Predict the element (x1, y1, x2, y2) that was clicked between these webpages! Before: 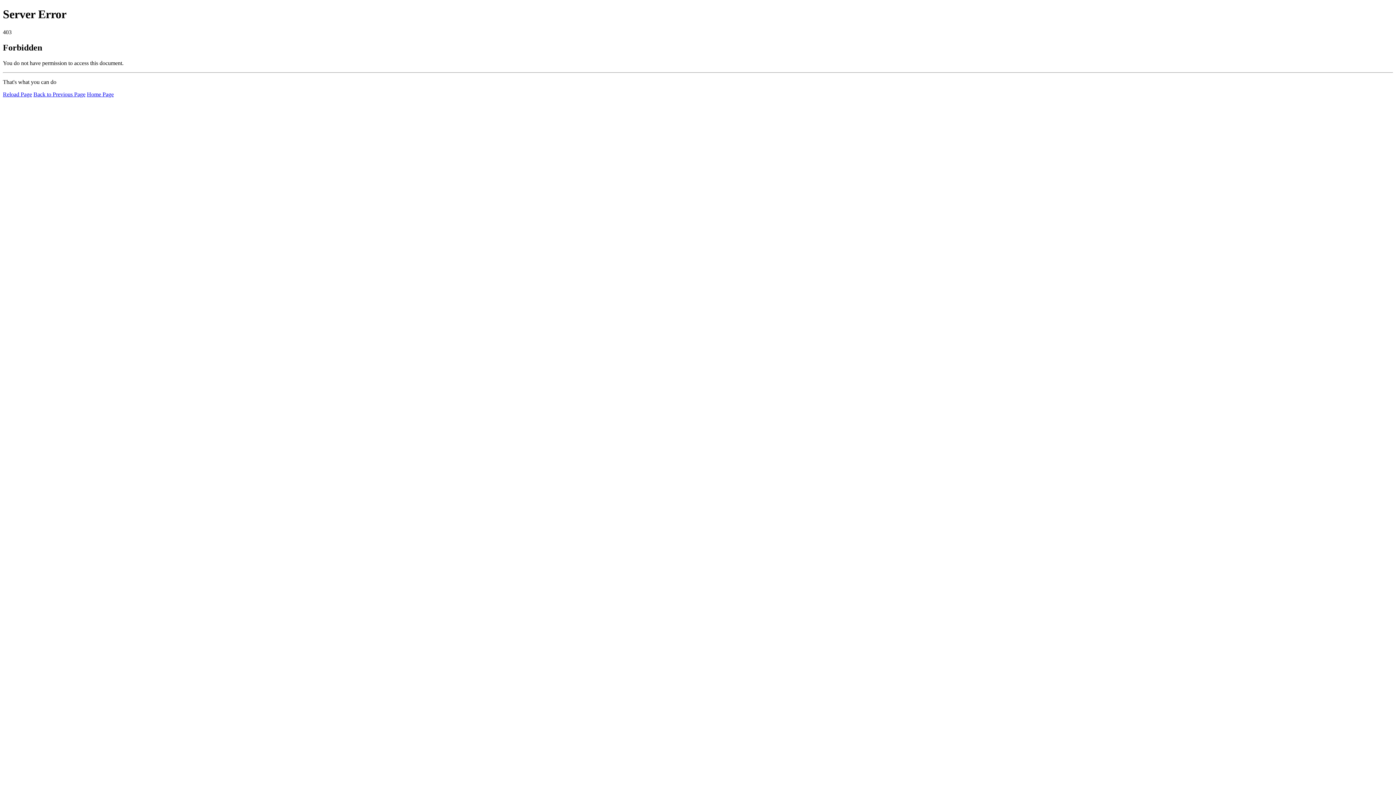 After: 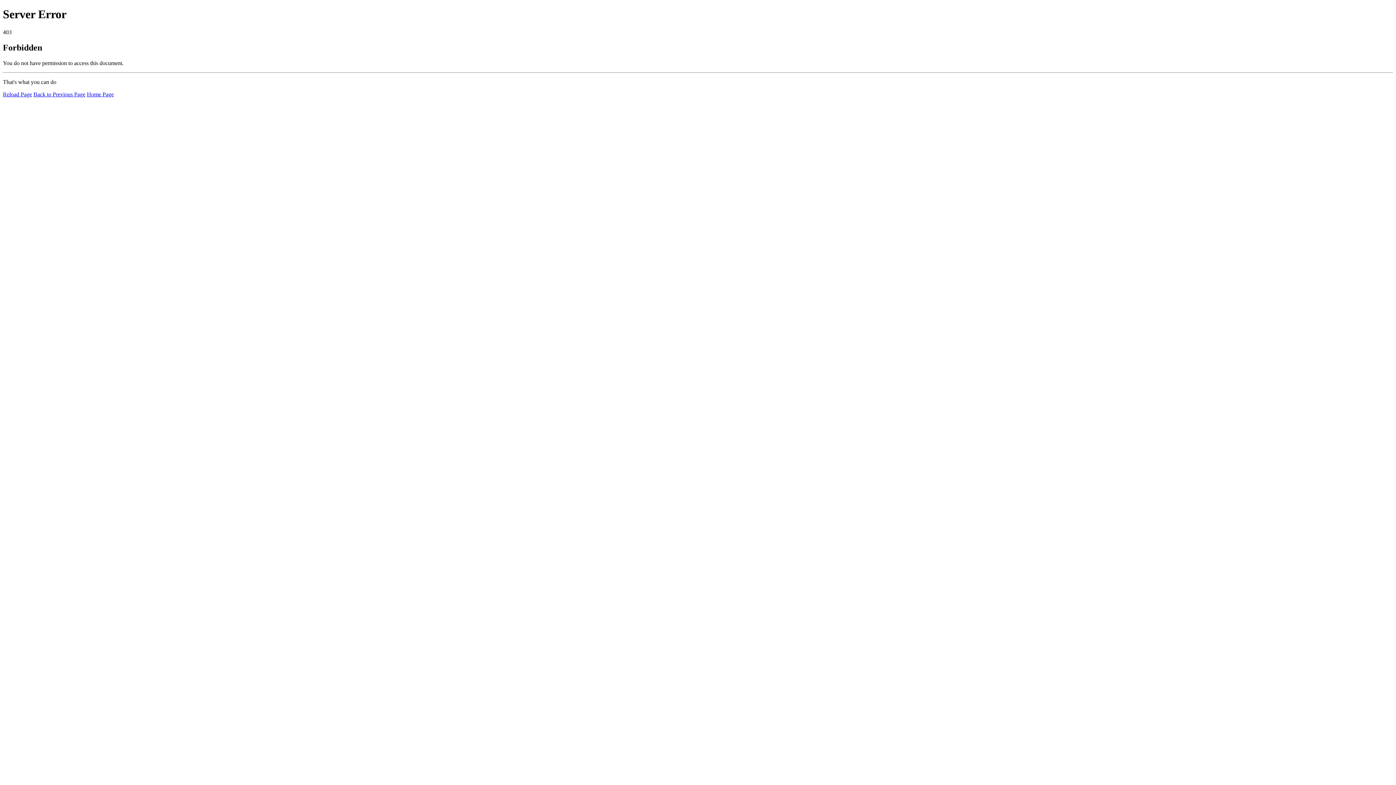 Action: label: Home Page bbox: (86, 91, 113, 97)